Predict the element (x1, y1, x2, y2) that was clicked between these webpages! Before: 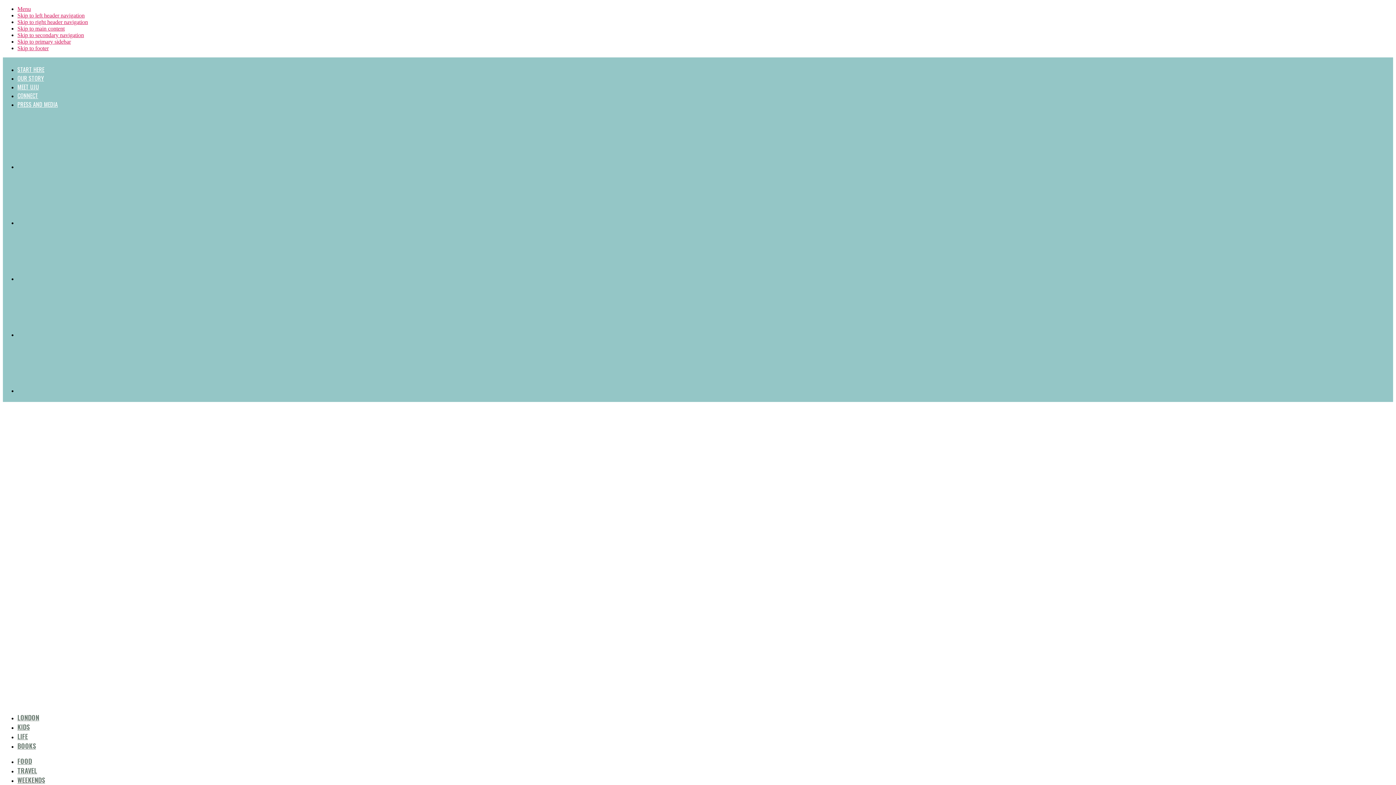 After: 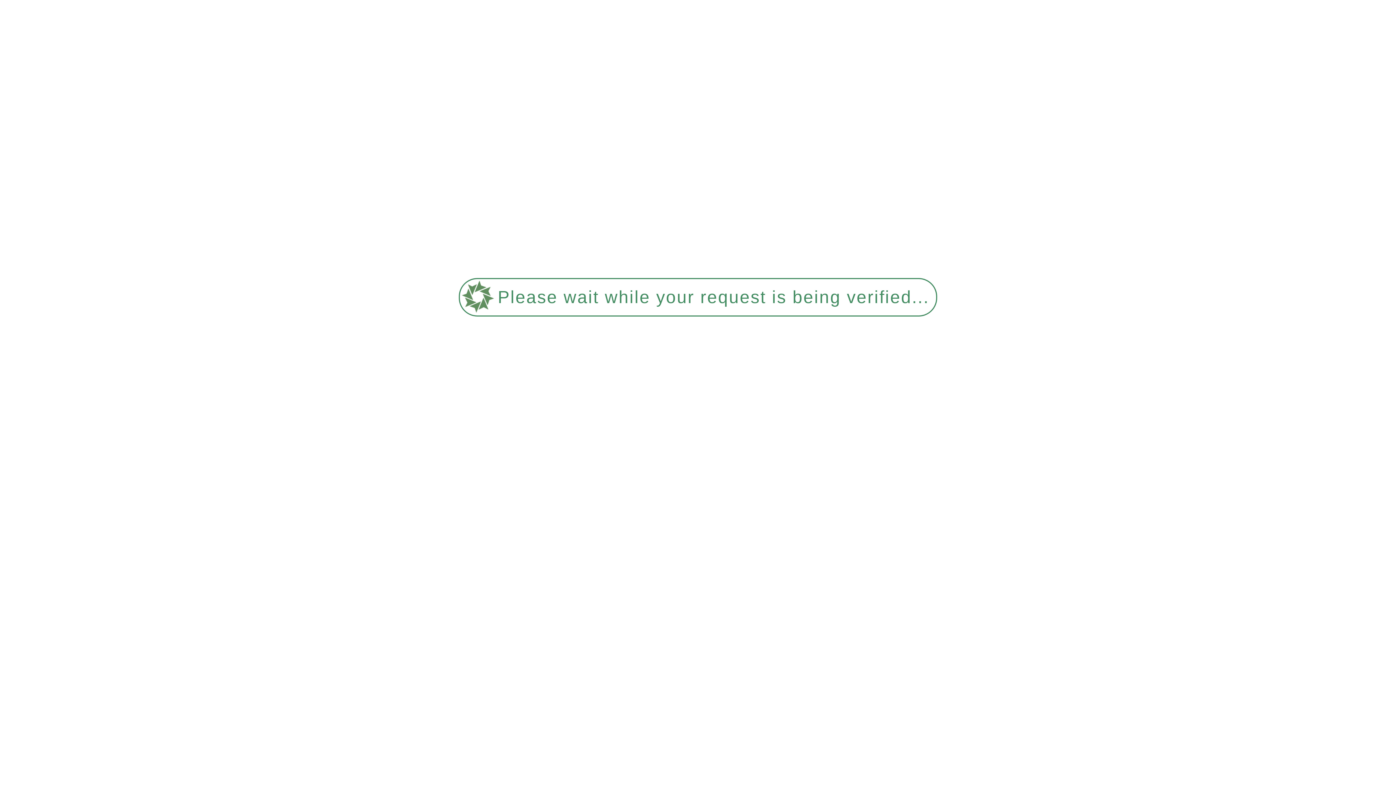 Action: label: KIDS bbox: (17, 722, 29, 732)